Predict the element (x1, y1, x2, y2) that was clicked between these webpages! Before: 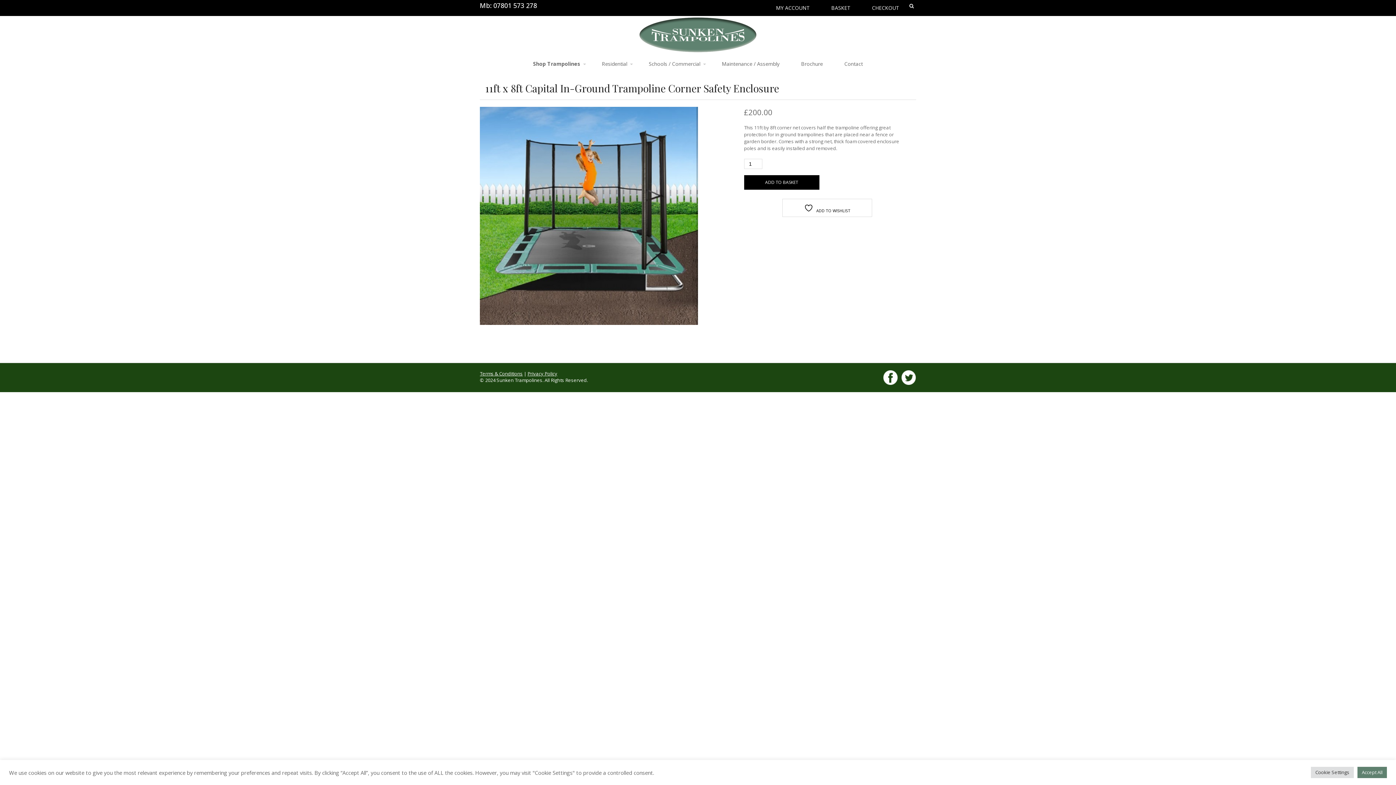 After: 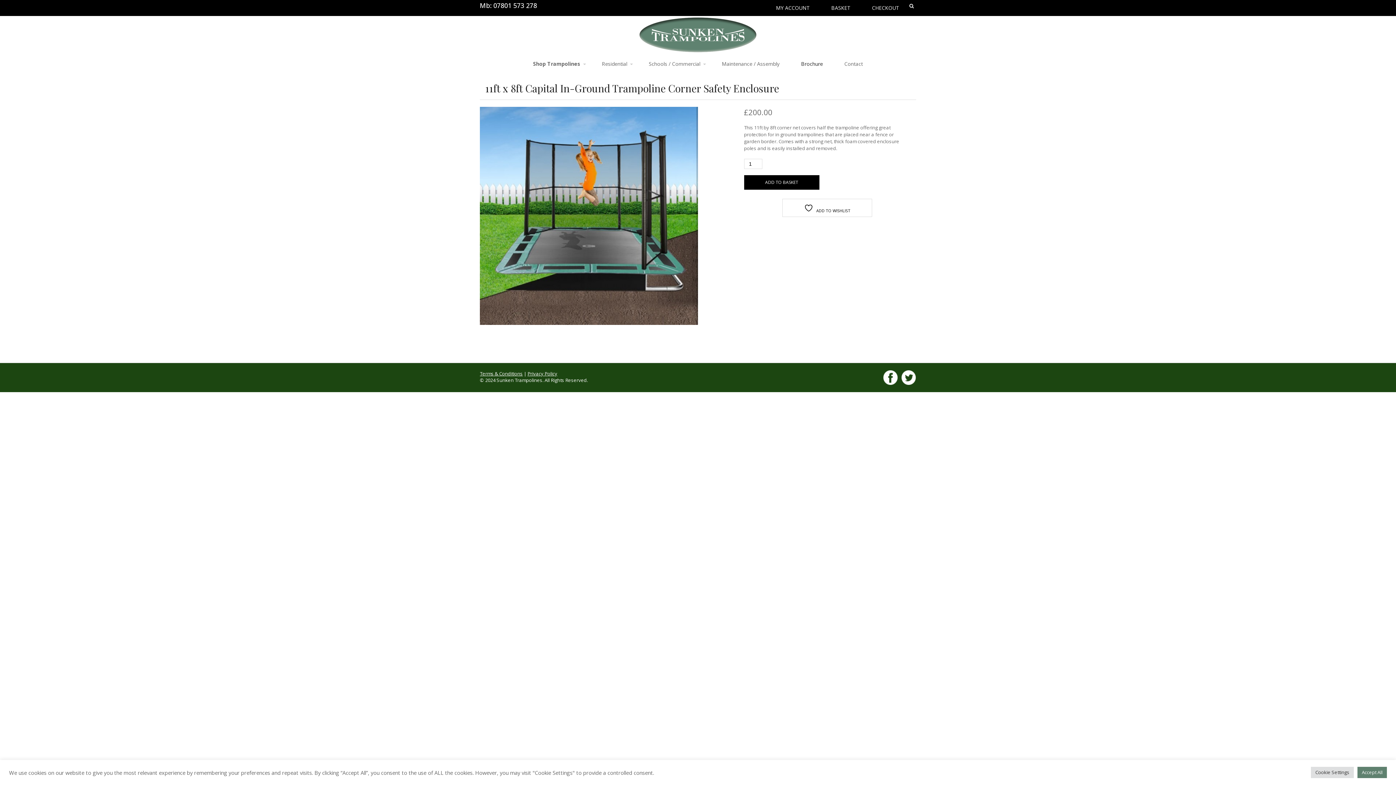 Action: bbox: (791, 55, 833, 71) label: Brochure